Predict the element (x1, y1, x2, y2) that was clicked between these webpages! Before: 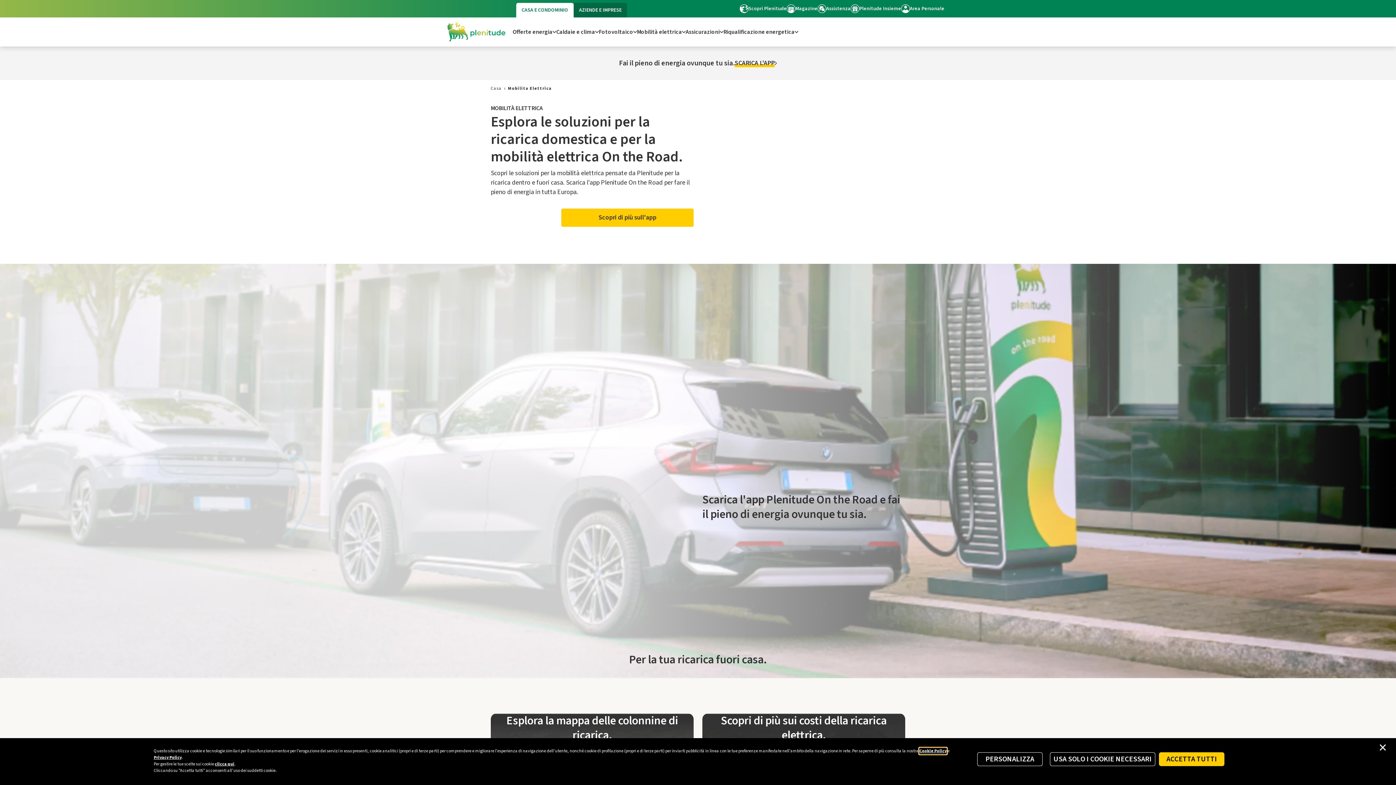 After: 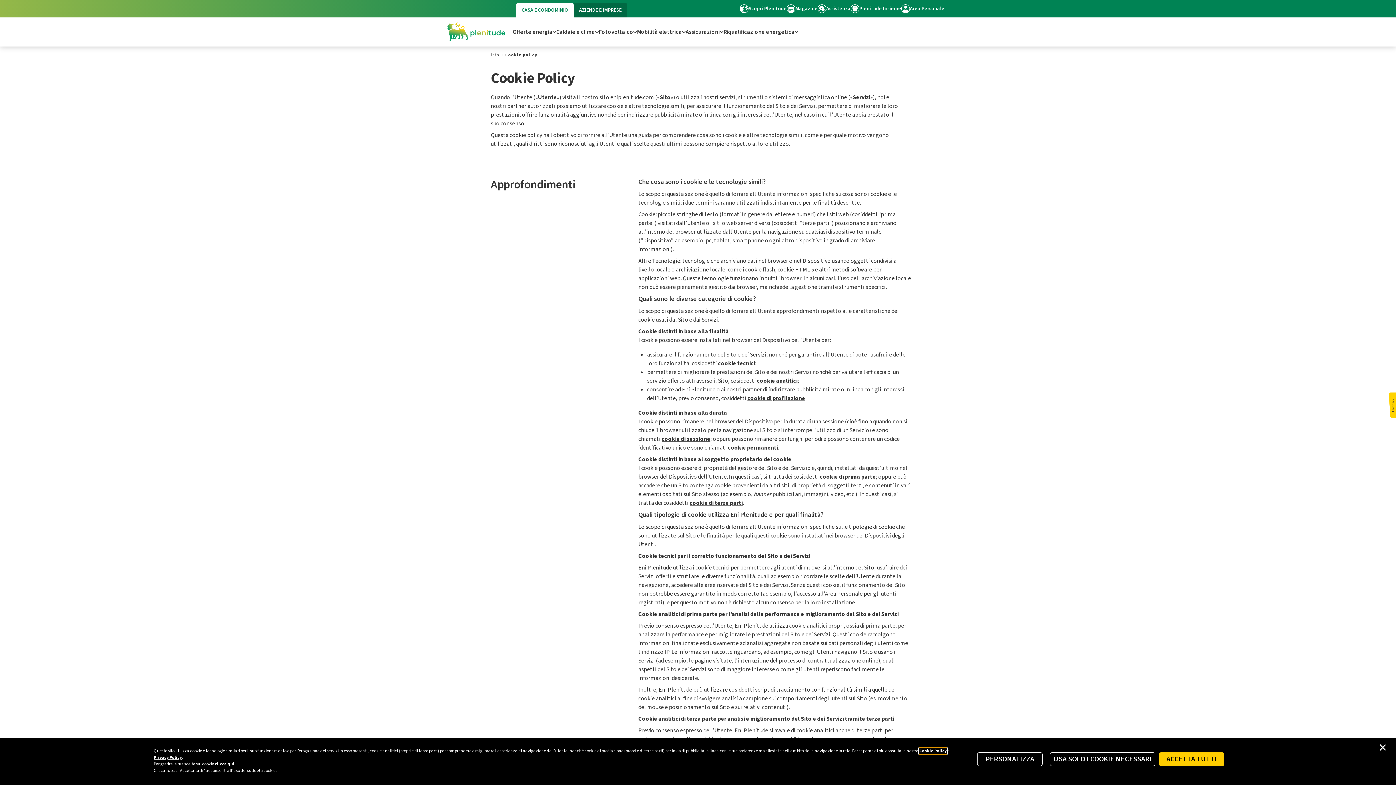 Action: bbox: (919, 748, 946, 754) label: Cookie Policy